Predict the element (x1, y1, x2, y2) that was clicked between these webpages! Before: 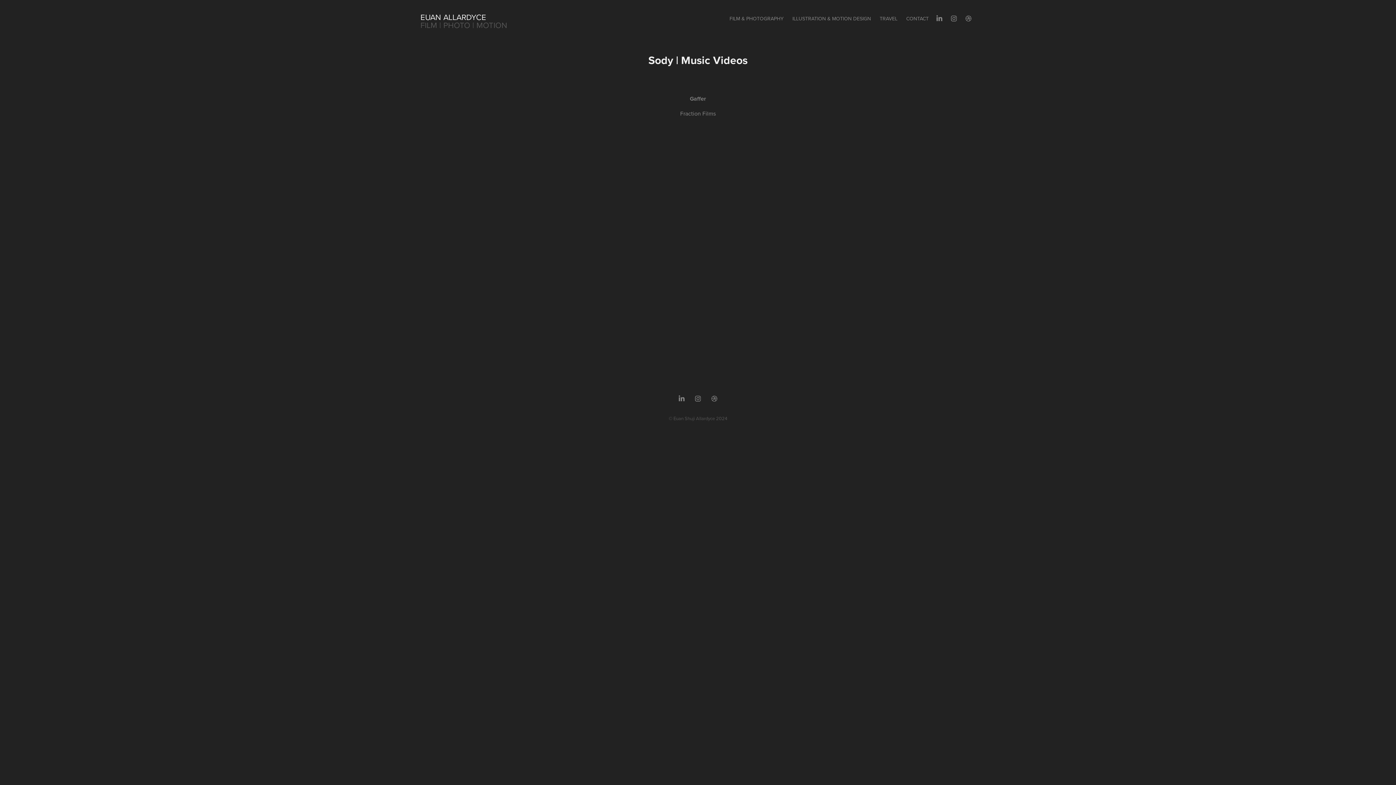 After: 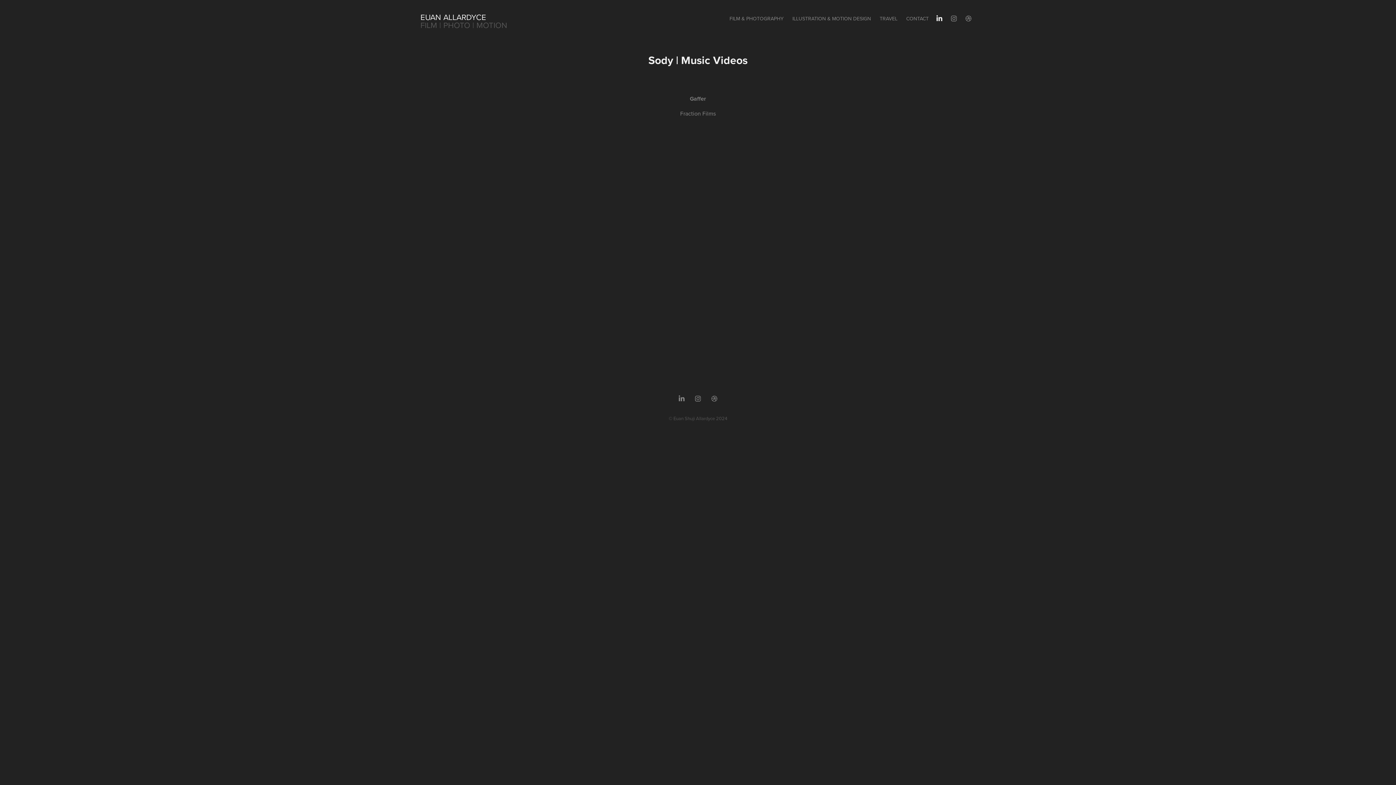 Action: bbox: (934, 13, 945, 24)